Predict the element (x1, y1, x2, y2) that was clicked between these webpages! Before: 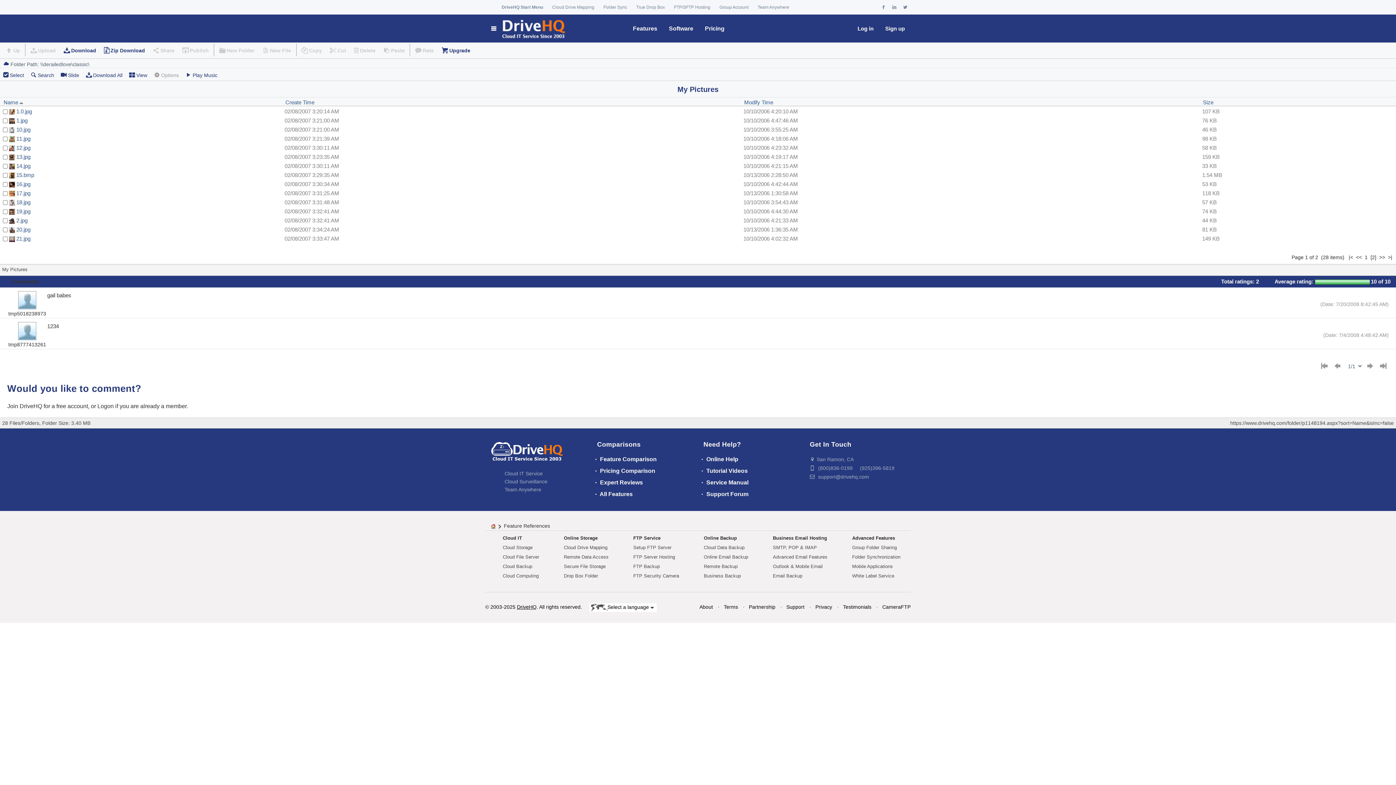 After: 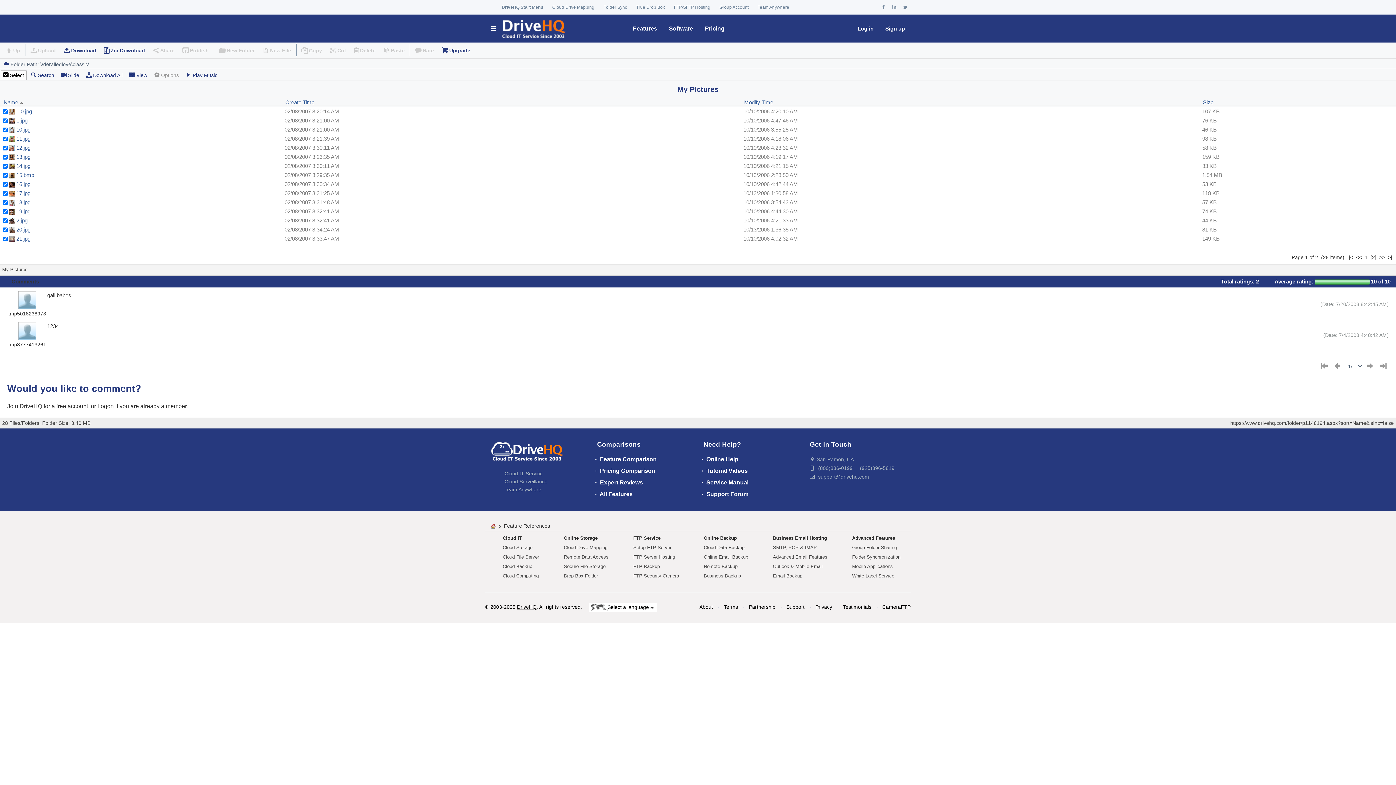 Action: label: Select bbox: (0, 70, 26, 80)